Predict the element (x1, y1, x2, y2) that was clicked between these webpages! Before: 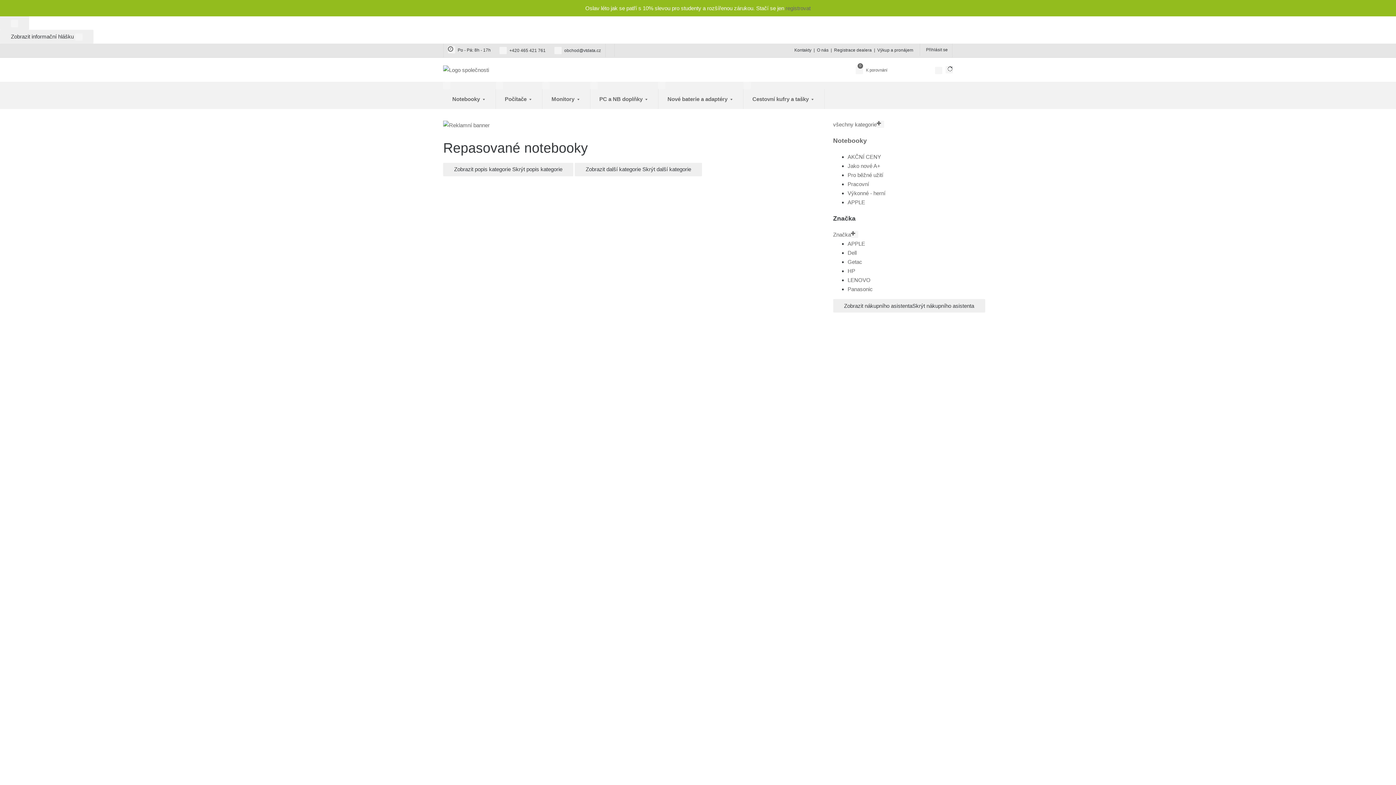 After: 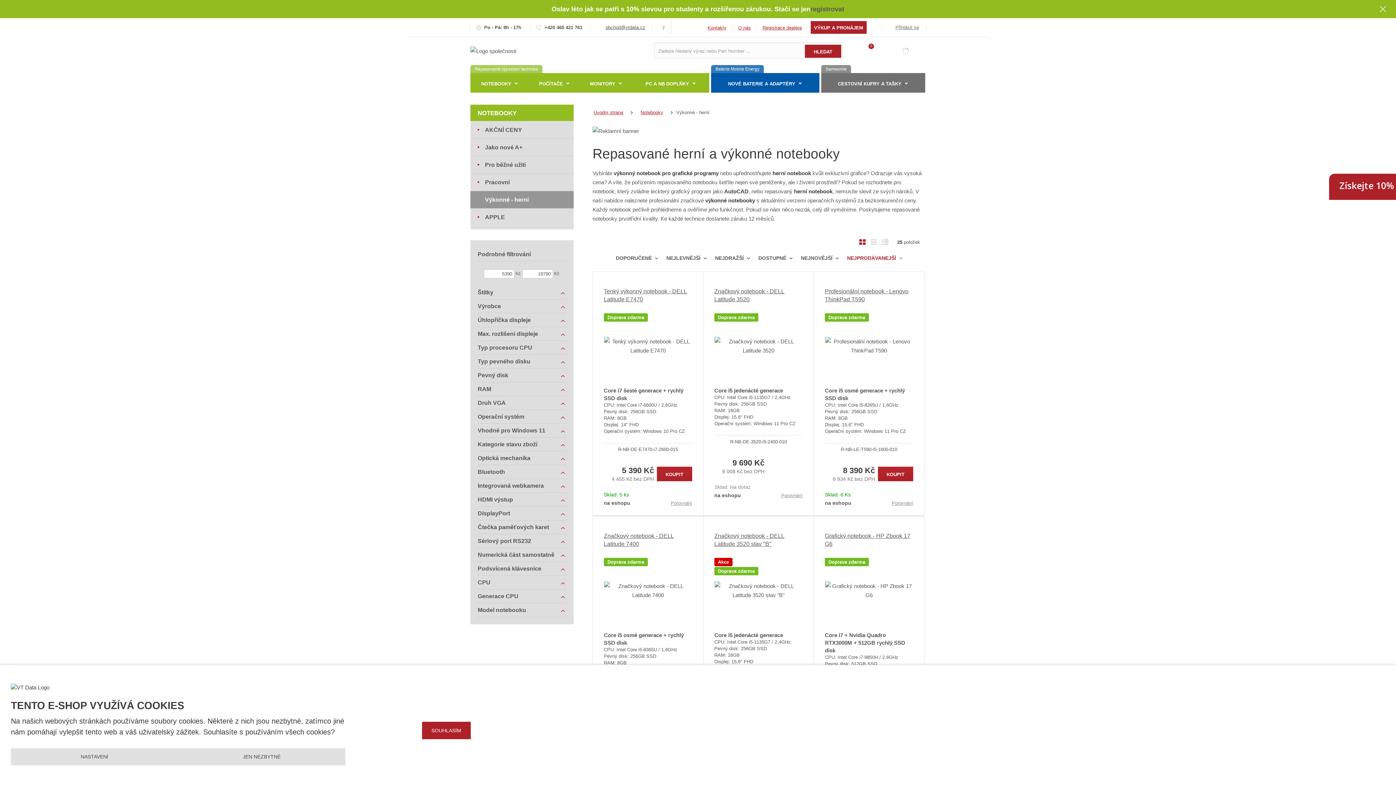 Action: bbox: (847, 190, 885, 196) label: Výkonné - herní